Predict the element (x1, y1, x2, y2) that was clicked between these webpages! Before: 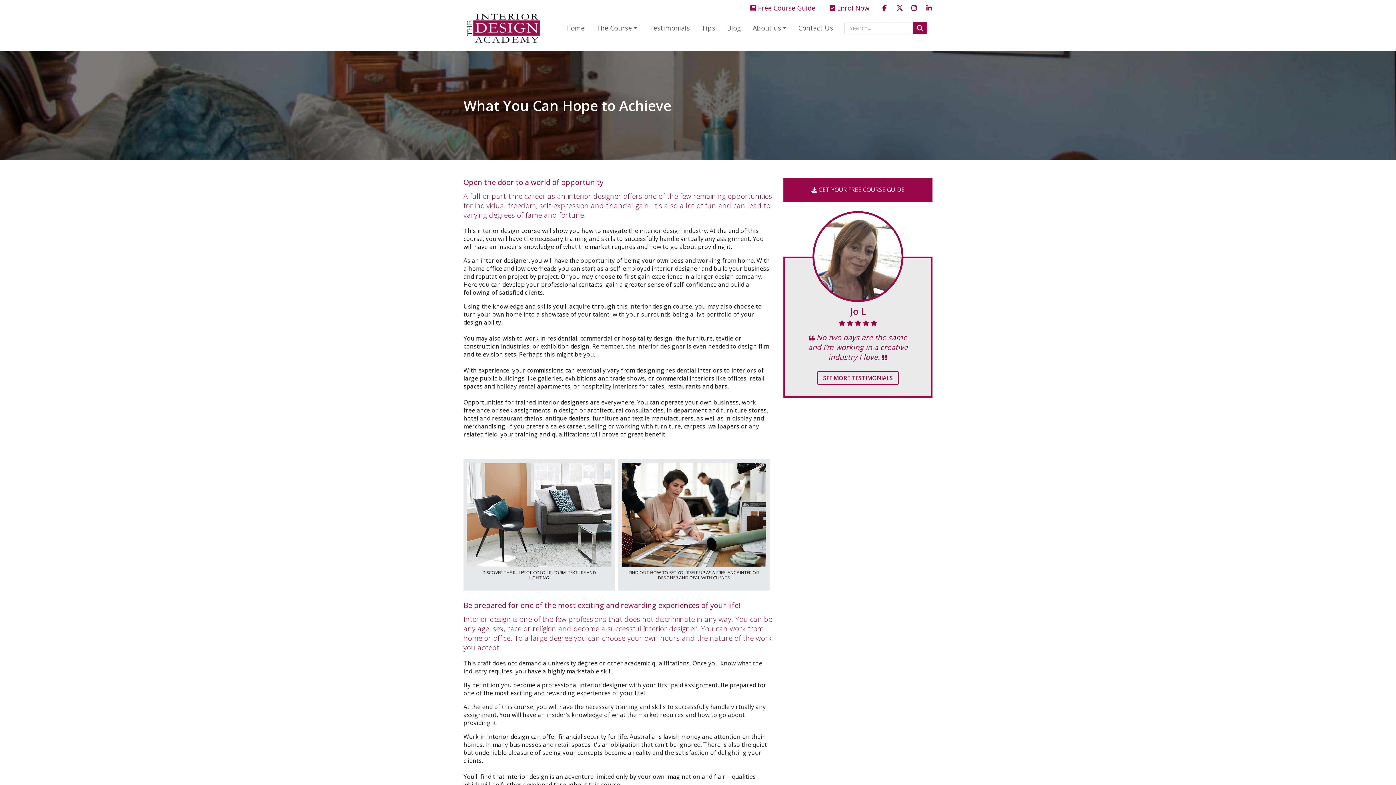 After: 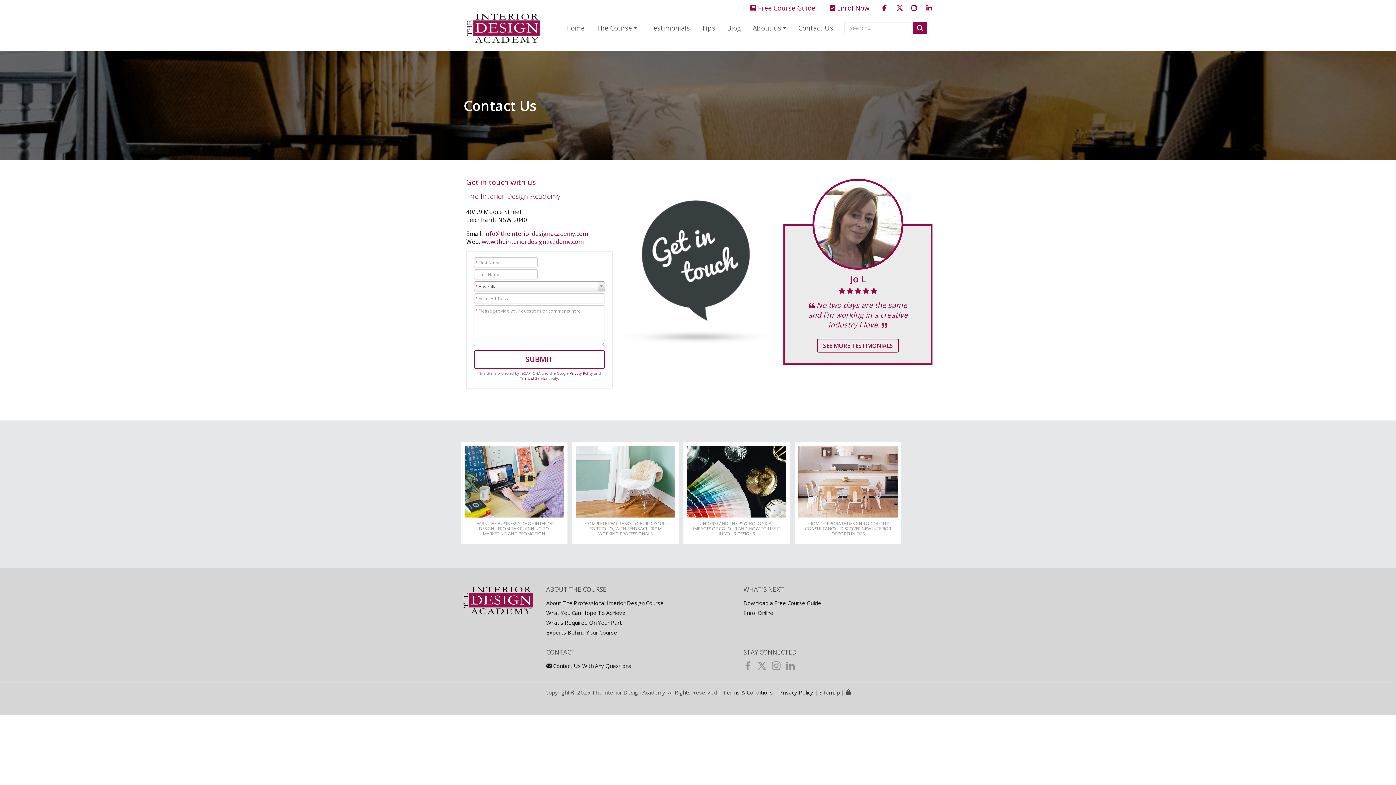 Action: bbox: (793, 21, 838, 34) label: Contact Us